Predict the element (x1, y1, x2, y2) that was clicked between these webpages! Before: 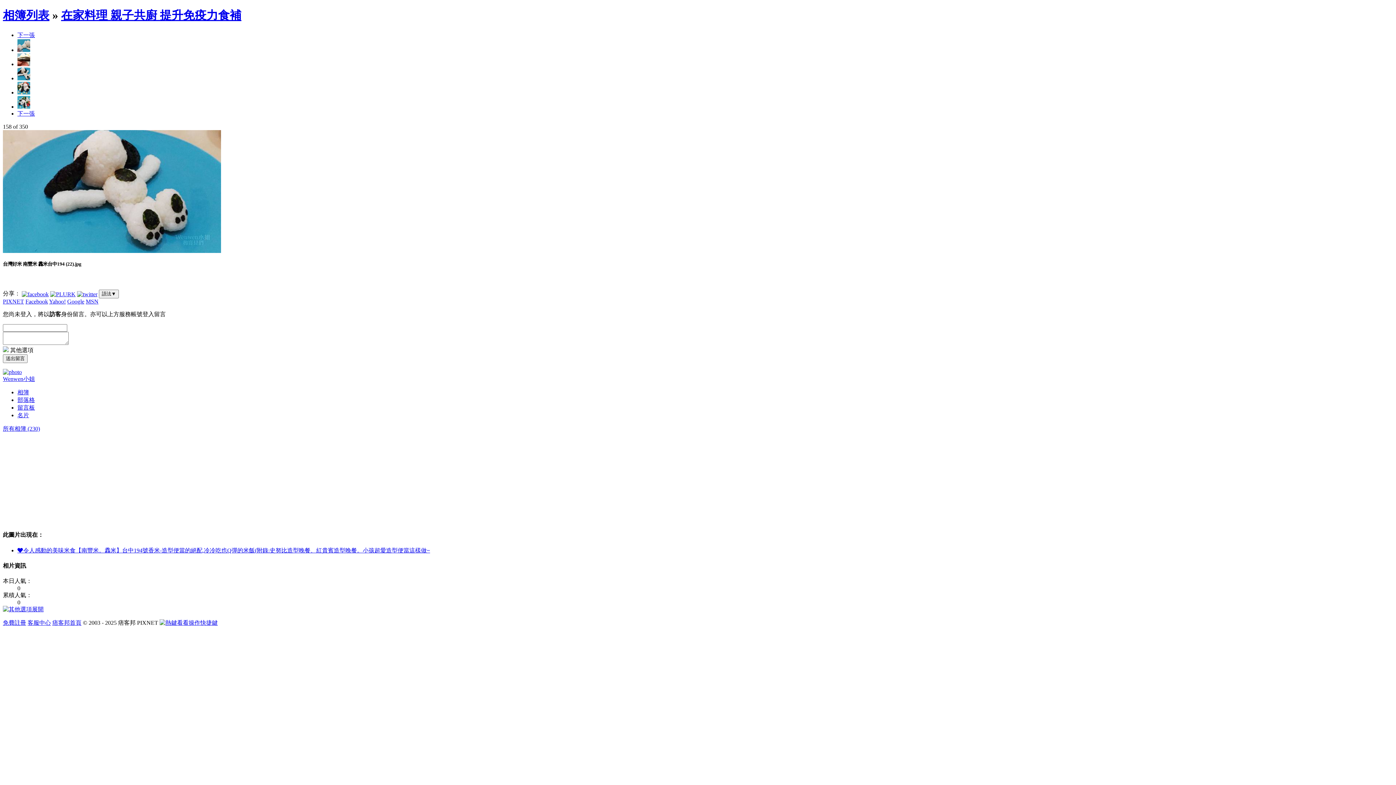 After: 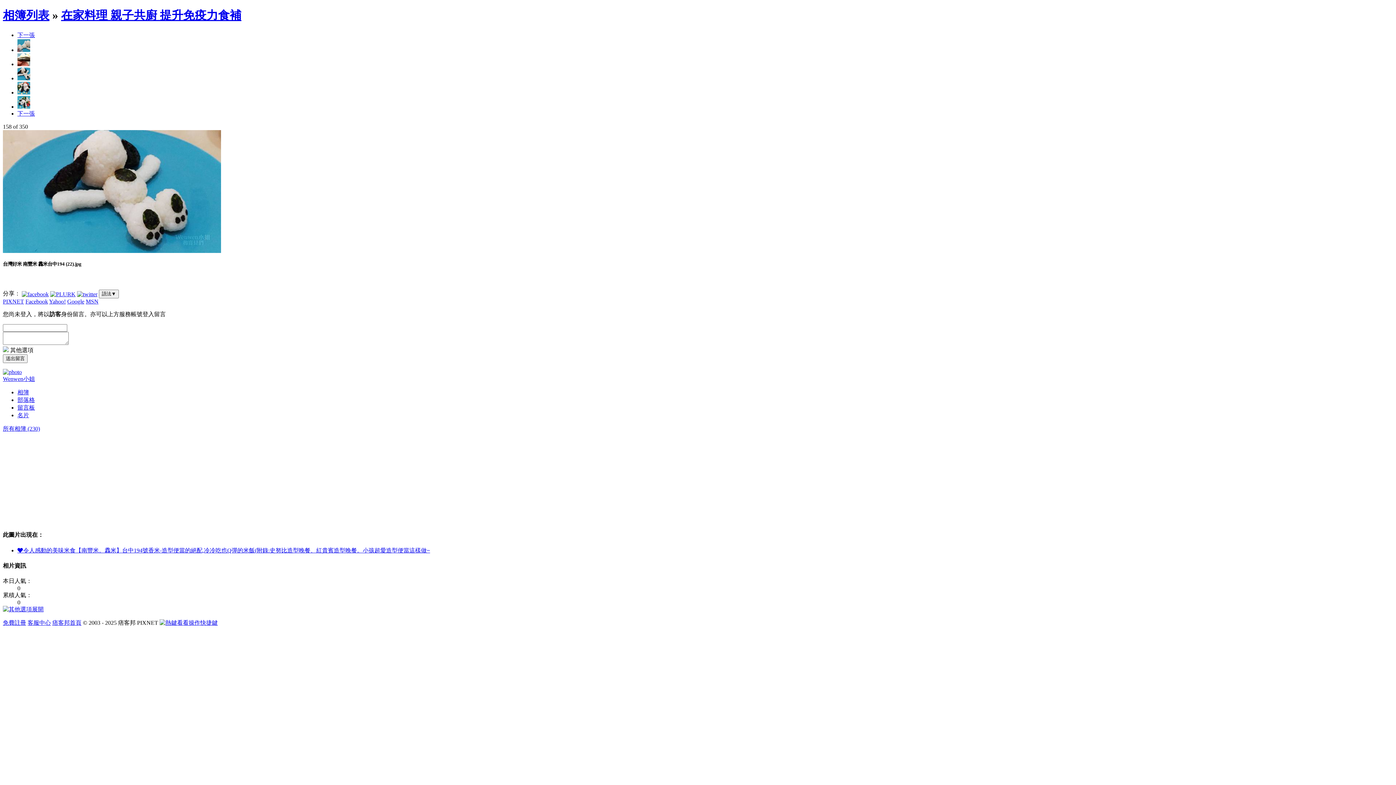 Action: bbox: (21, 290, 48, 296)